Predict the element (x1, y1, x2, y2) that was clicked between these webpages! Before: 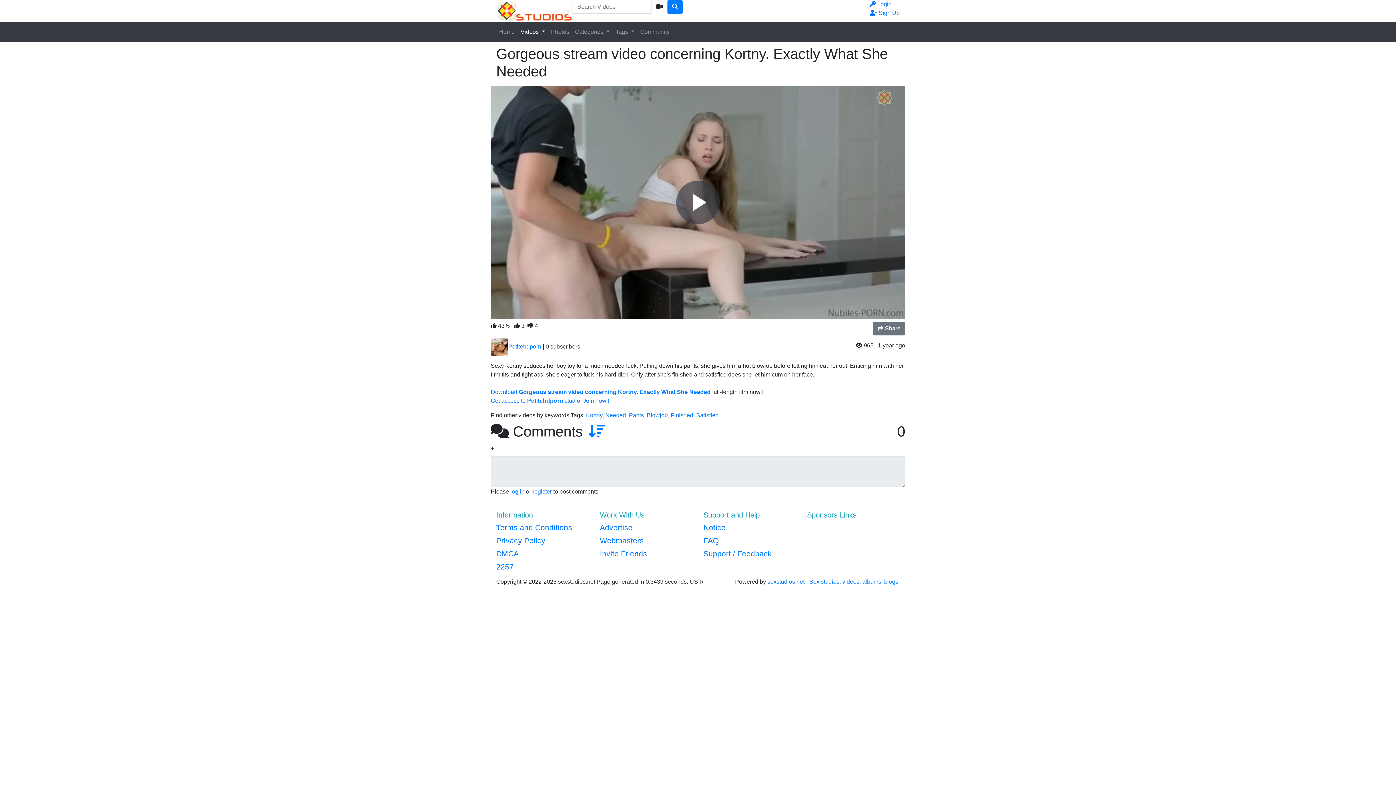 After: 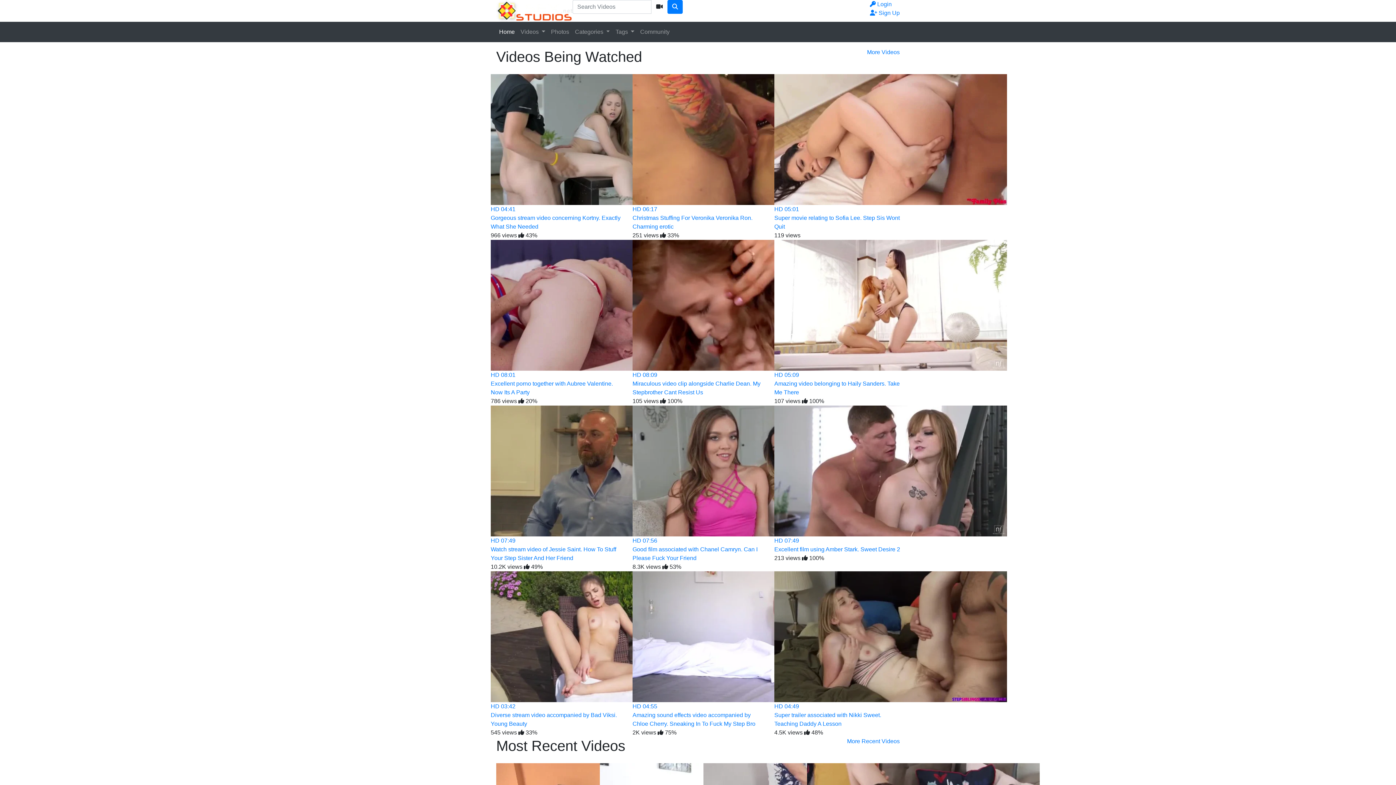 Action: label: sexstudios.net - Sex studios: videos, albums, blogs. bbox: (767, 579, 900, 585)